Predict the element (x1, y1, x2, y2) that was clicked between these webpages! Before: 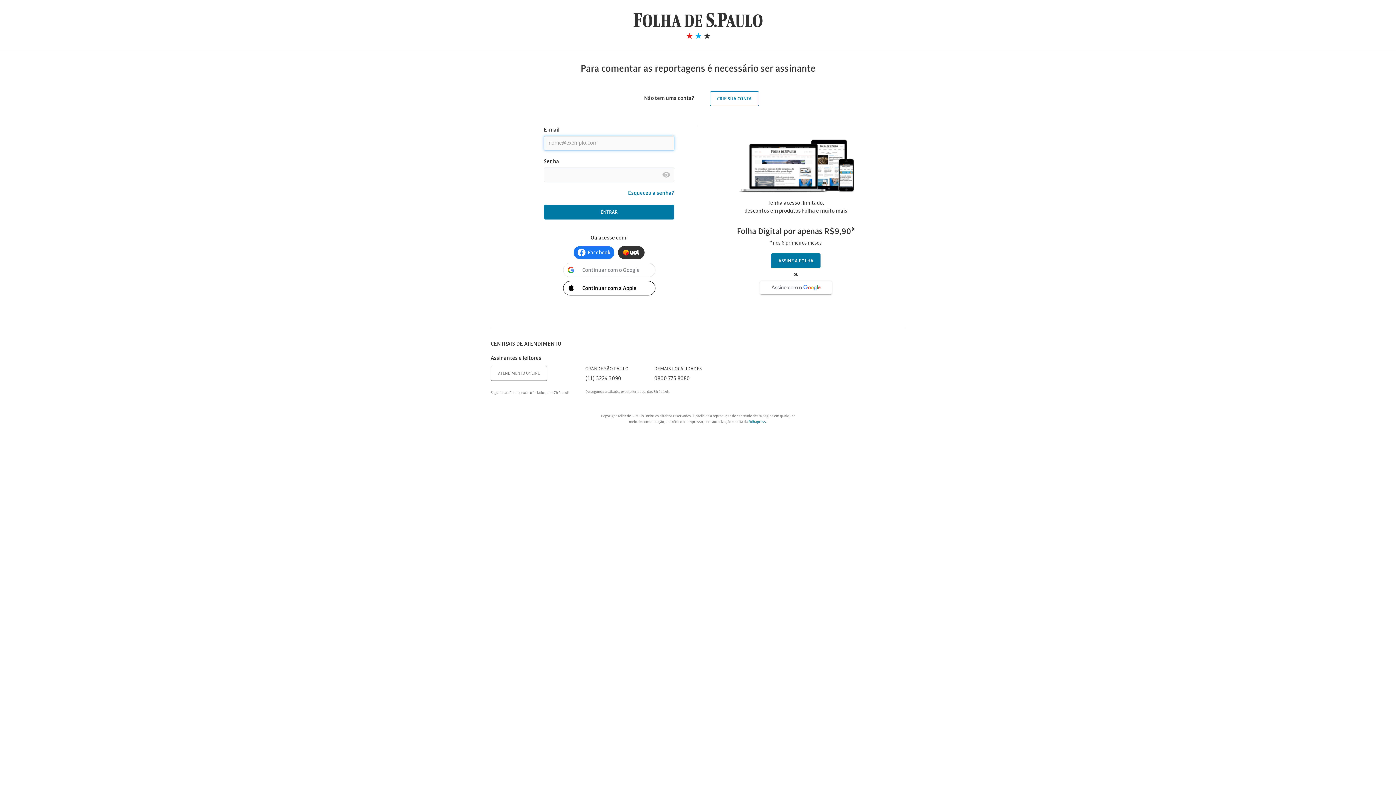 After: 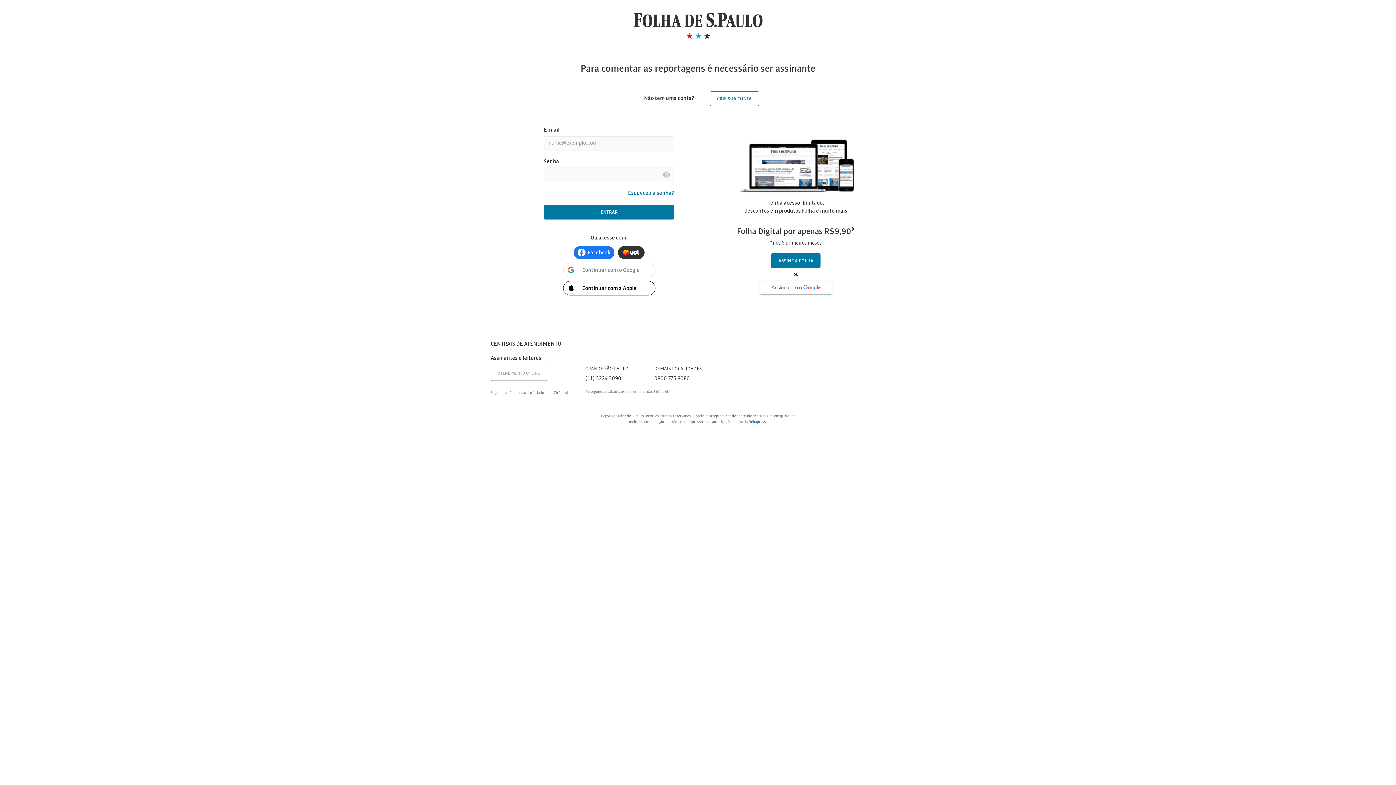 Action: label: ATENDIMENTO ONLINE bbox: (490, 365, 547, 381)